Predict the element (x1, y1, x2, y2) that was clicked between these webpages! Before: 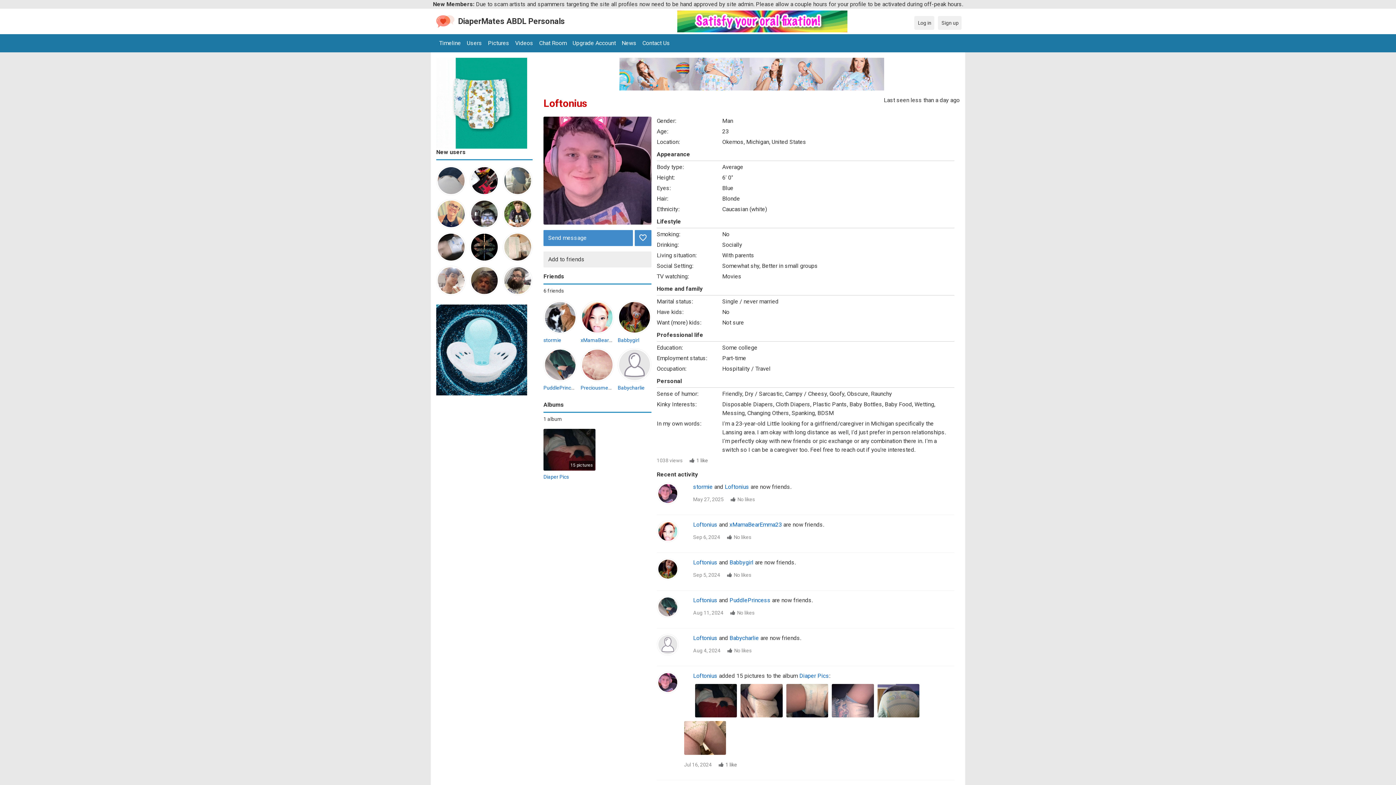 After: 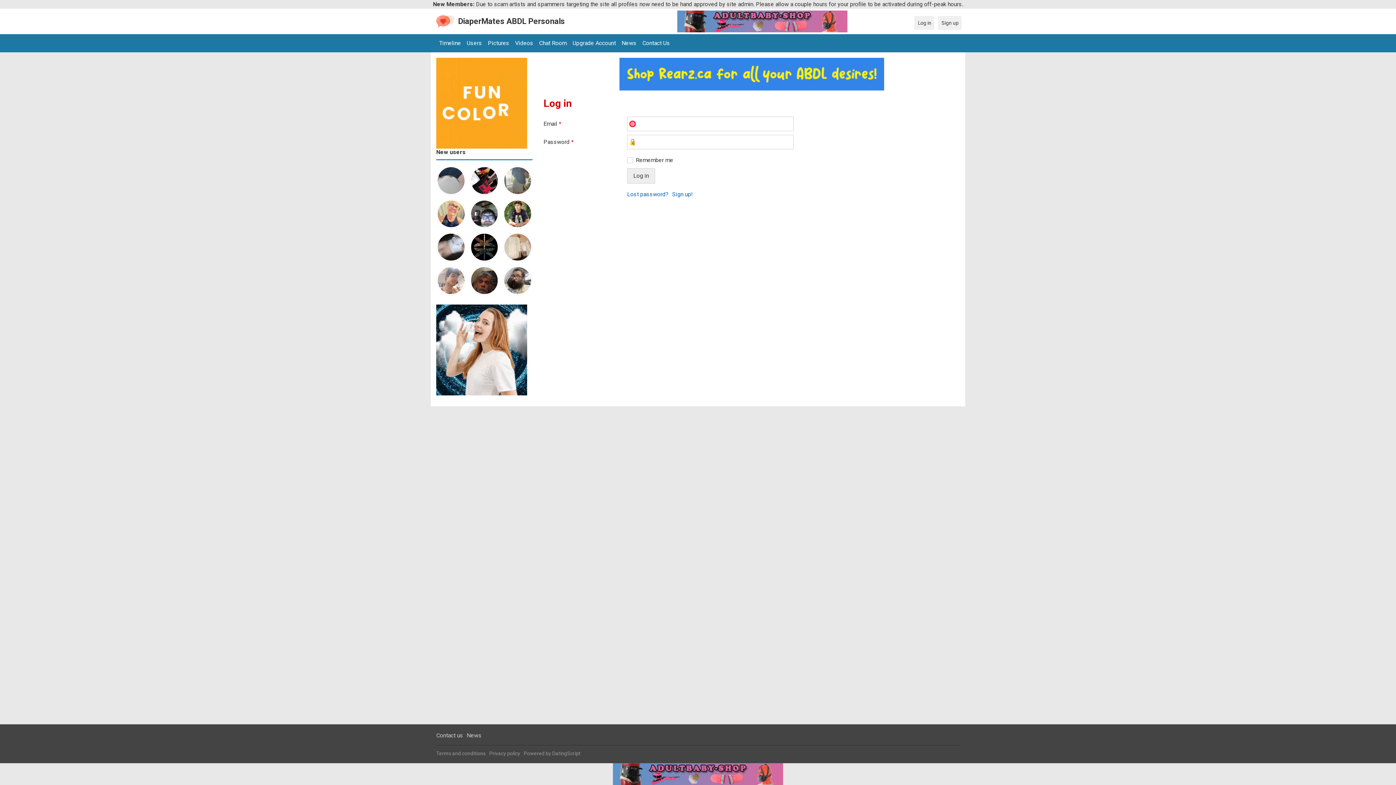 Action: bbox: (545, 253, 649, 265) label: Add to friends